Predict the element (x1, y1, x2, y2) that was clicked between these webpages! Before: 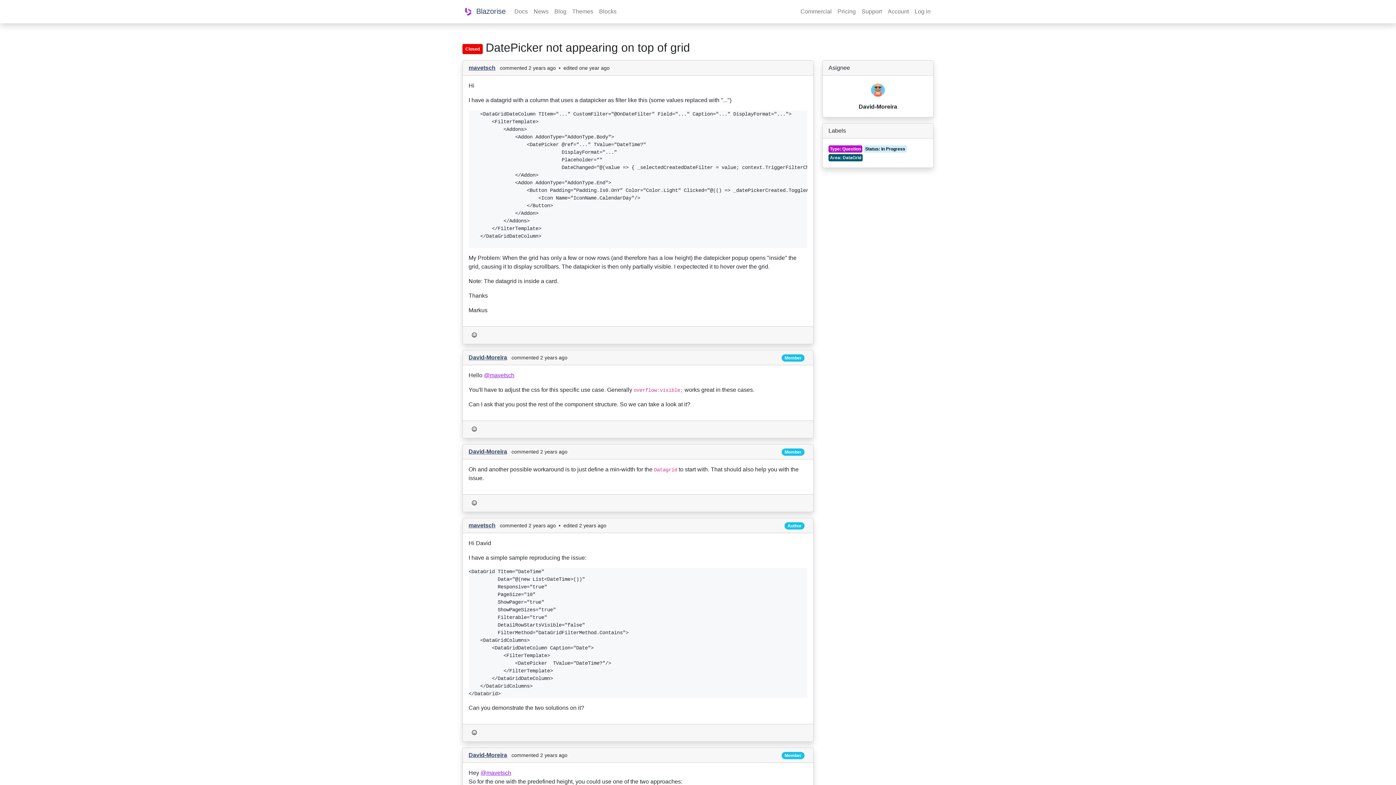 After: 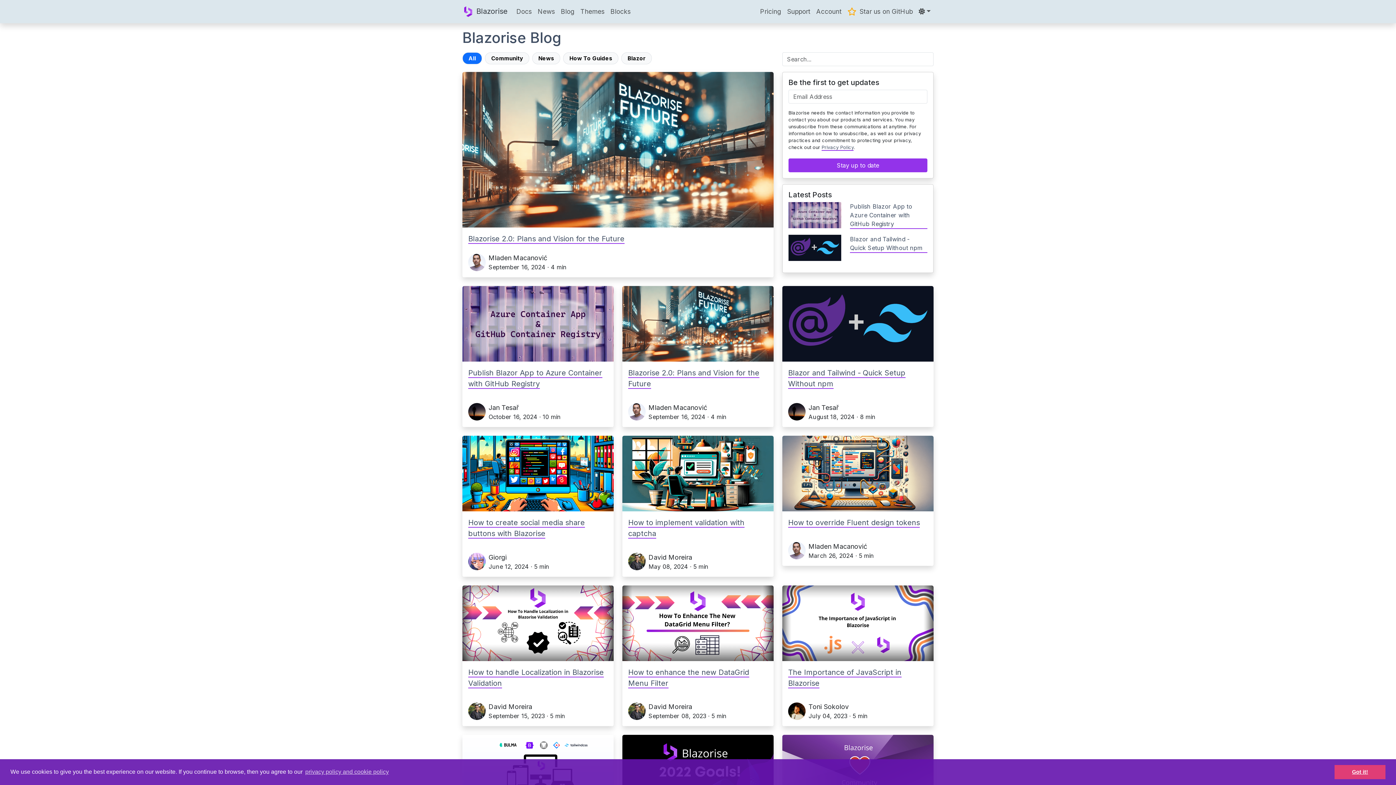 Action: bbox: (551, 4, 569, 18) label: Blog